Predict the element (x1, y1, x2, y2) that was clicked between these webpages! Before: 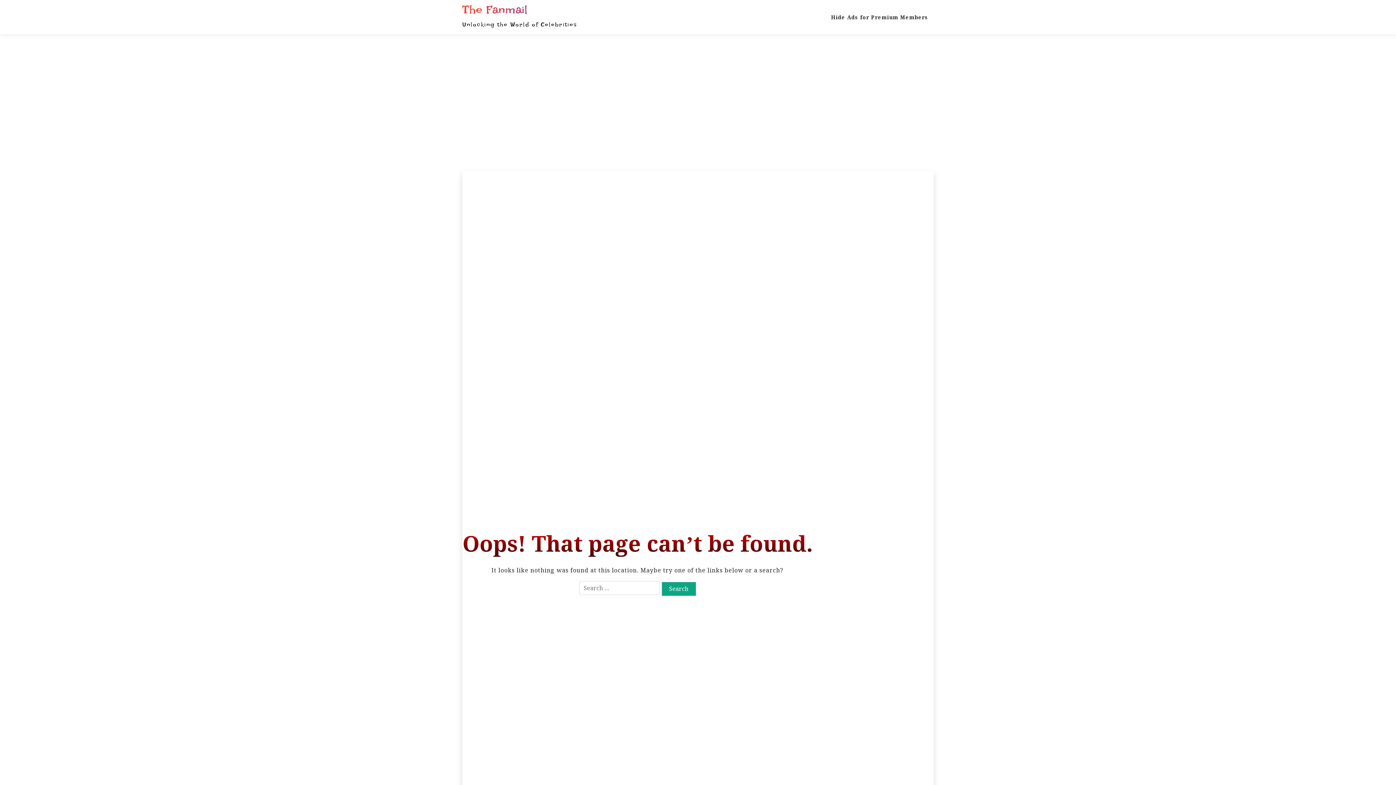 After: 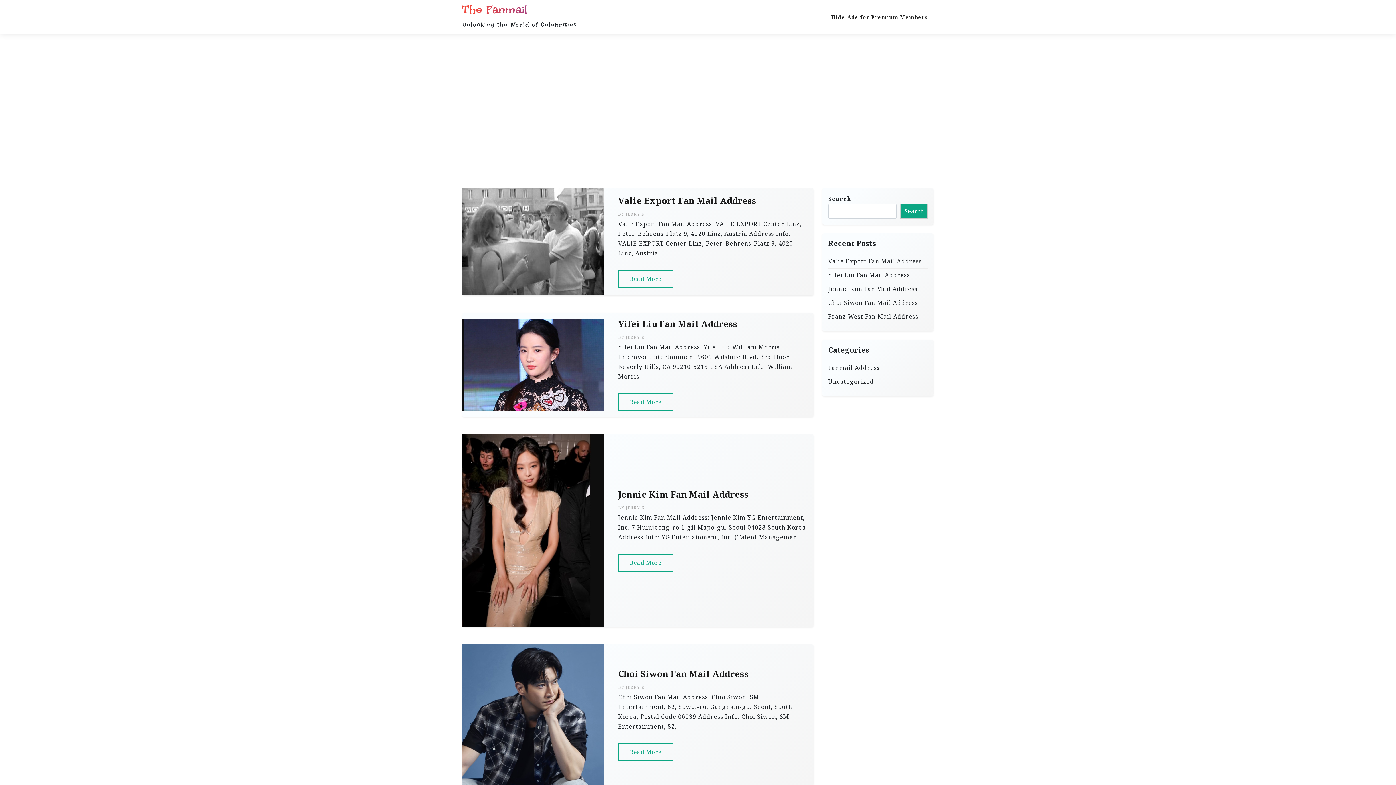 Action: label: The Fanmail bbox: (462, 2, 527, 16)